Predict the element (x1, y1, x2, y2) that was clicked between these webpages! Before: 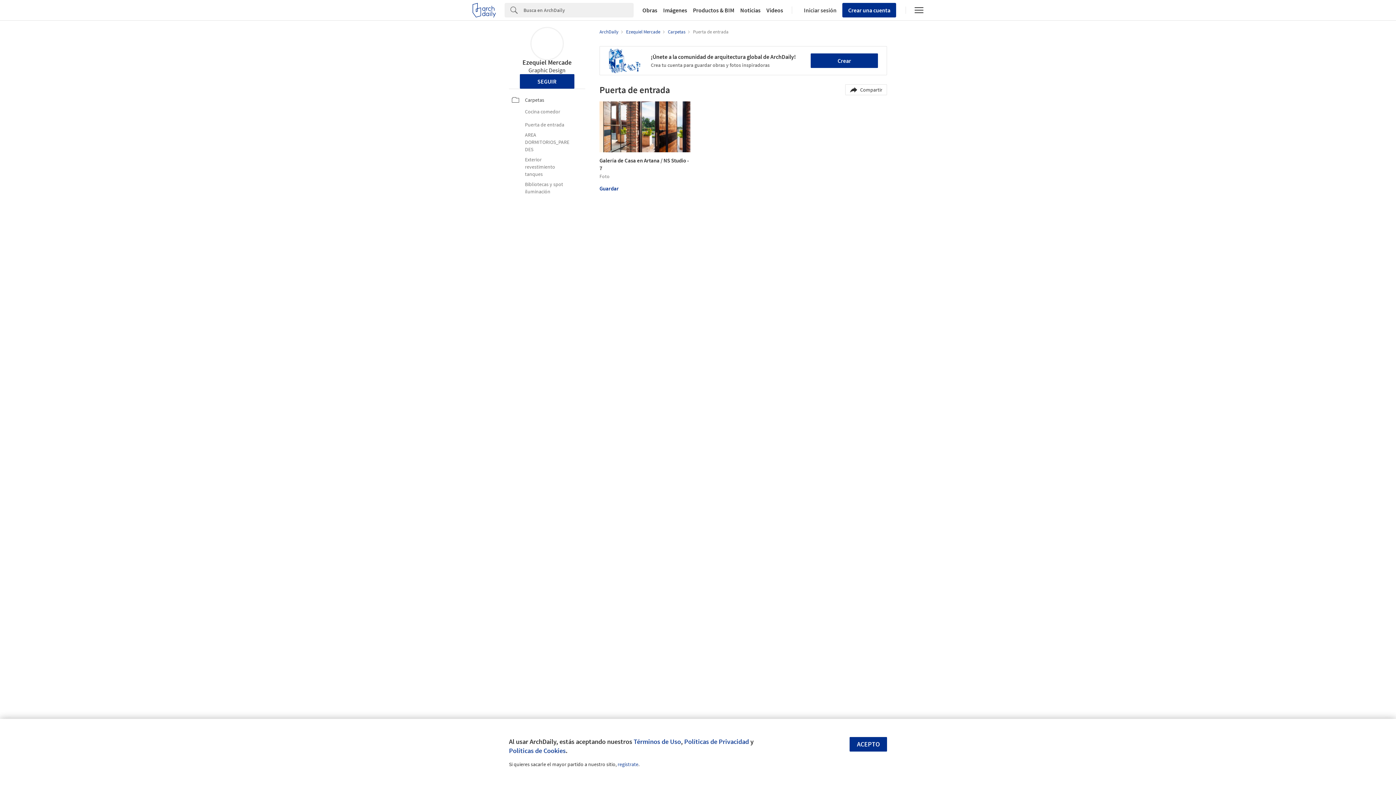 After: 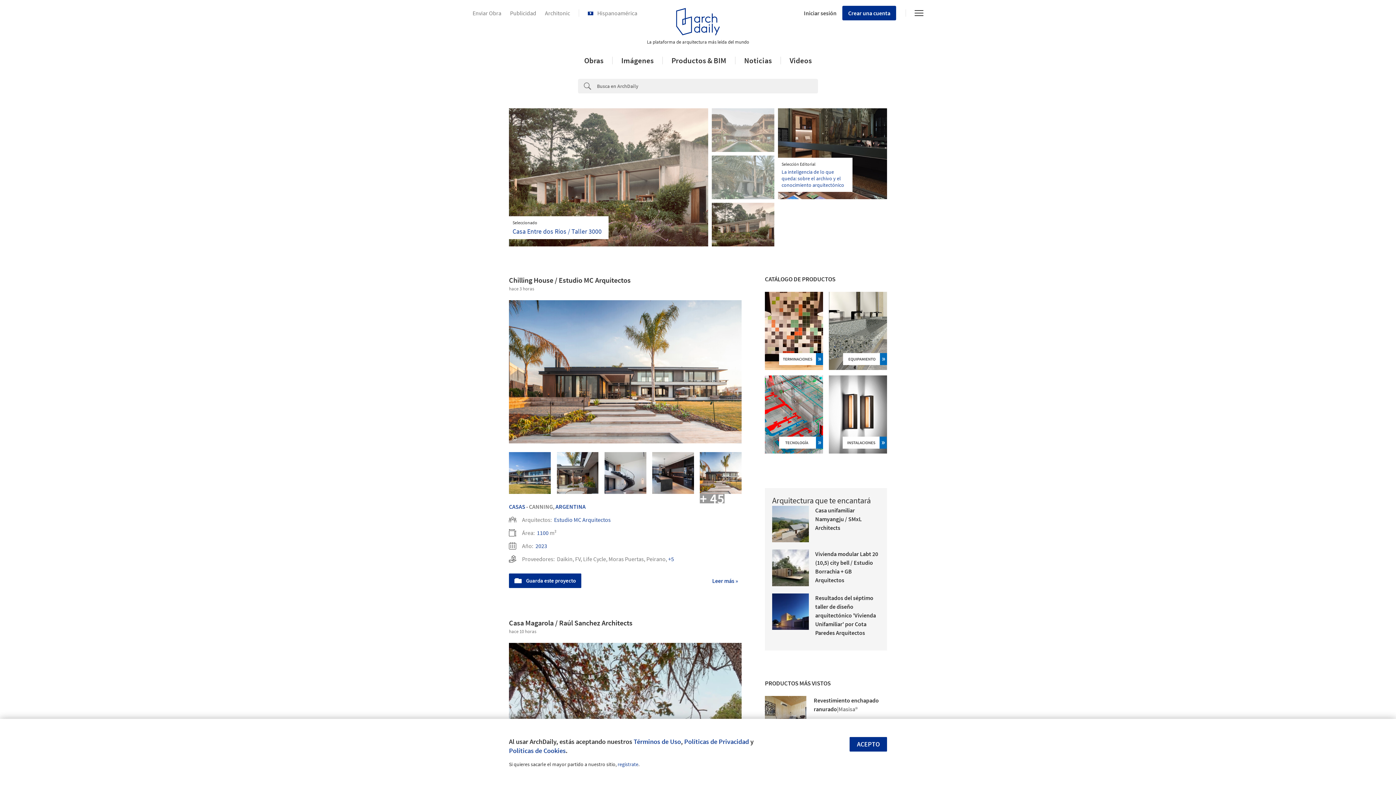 Action: bbox: (599, 28, 619, 34) label: ArchDaily 